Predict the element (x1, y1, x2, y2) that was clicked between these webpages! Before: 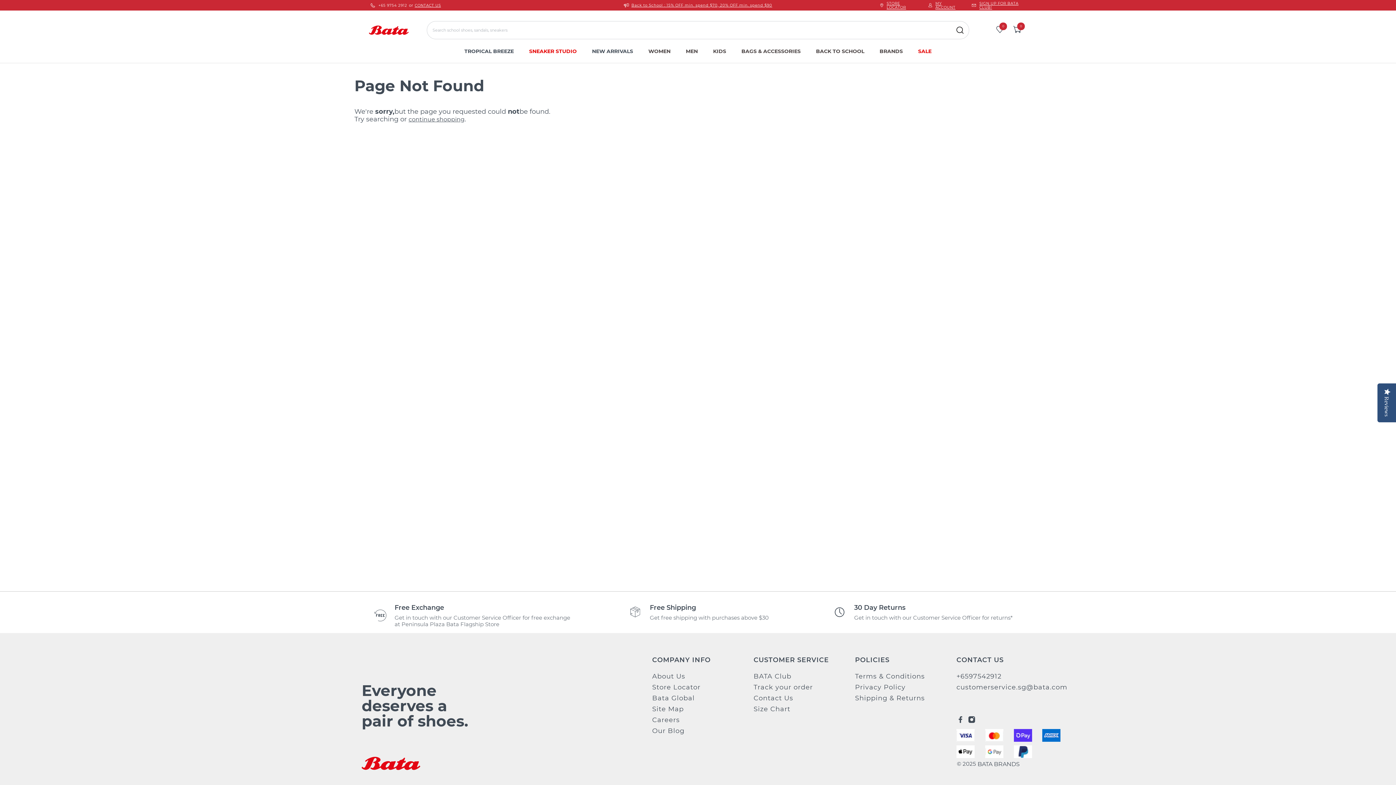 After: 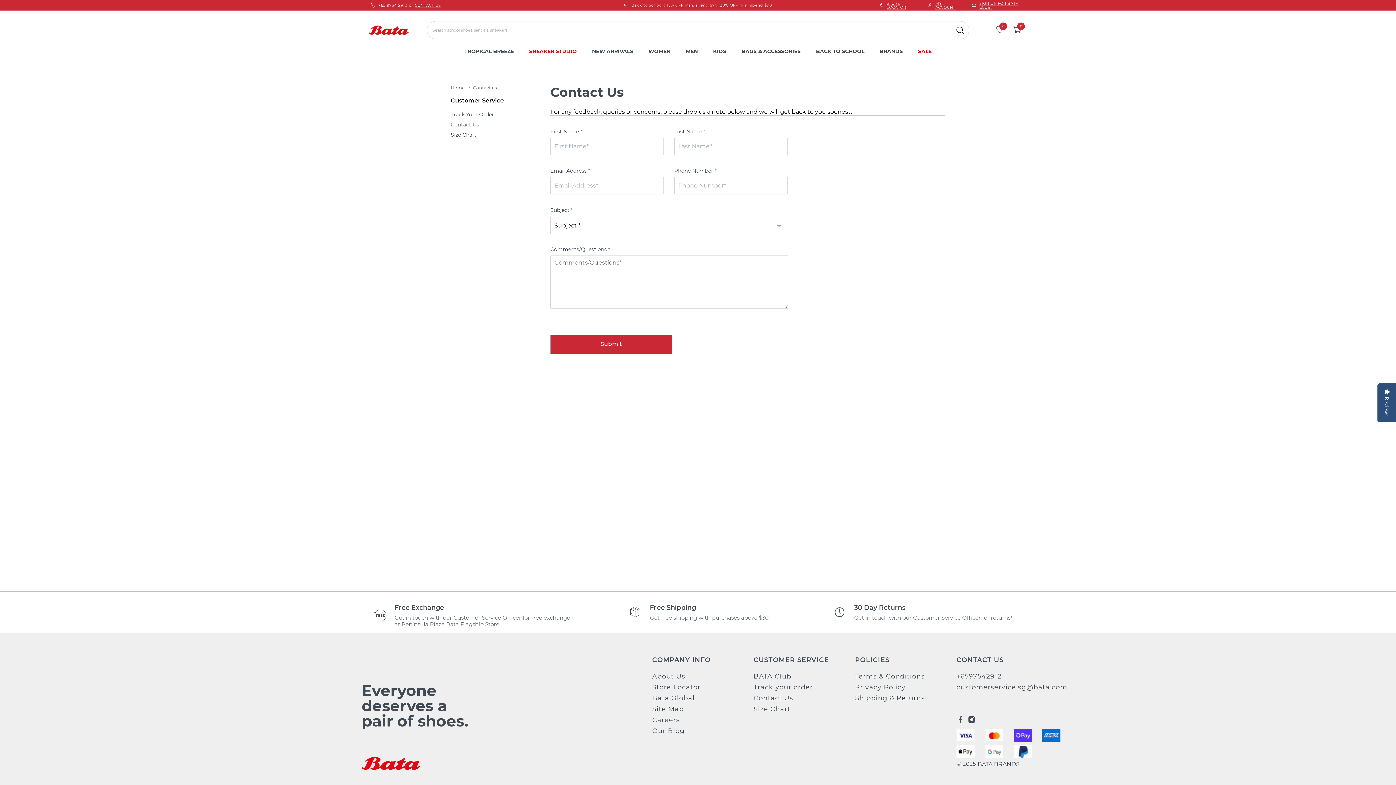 Action: label: CONTACT US bbox: (414, 3, 441, 7)